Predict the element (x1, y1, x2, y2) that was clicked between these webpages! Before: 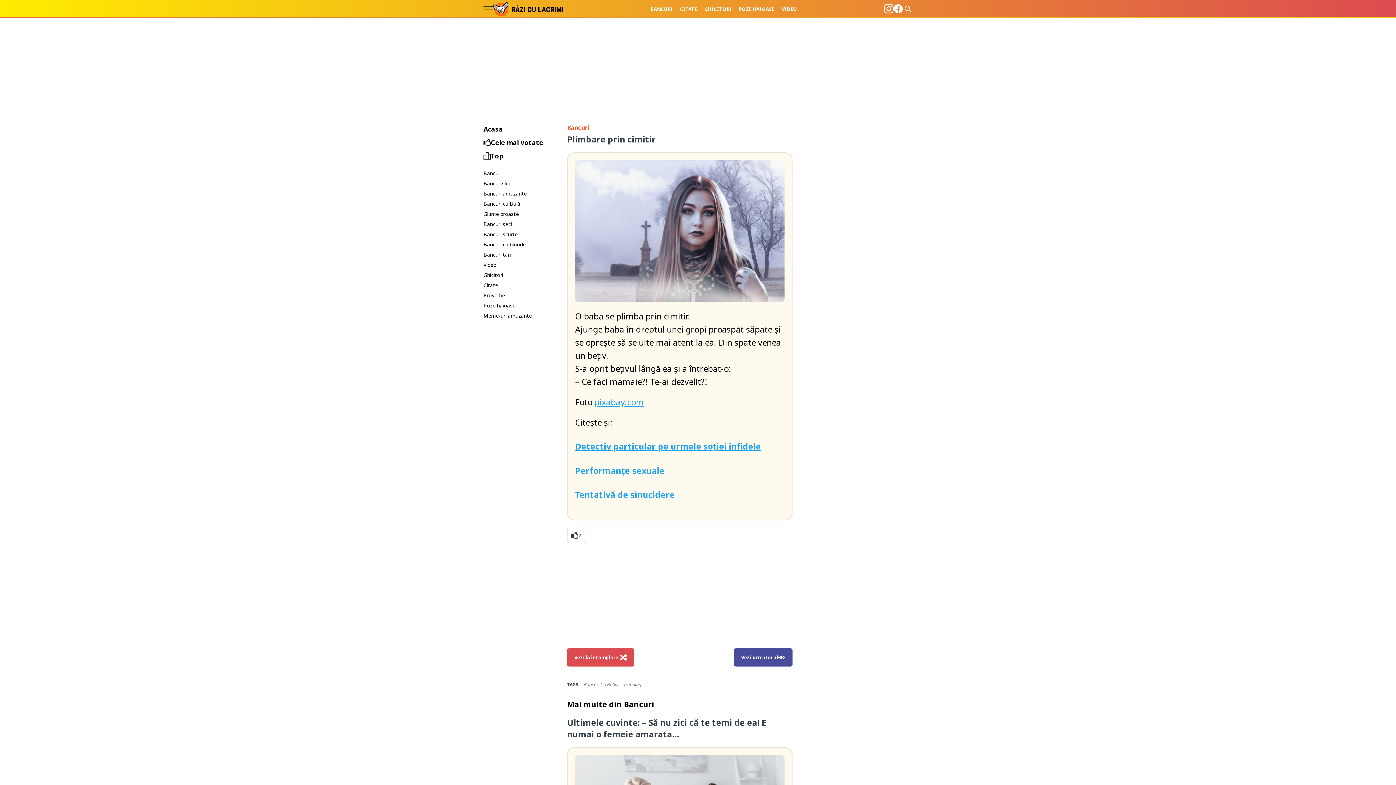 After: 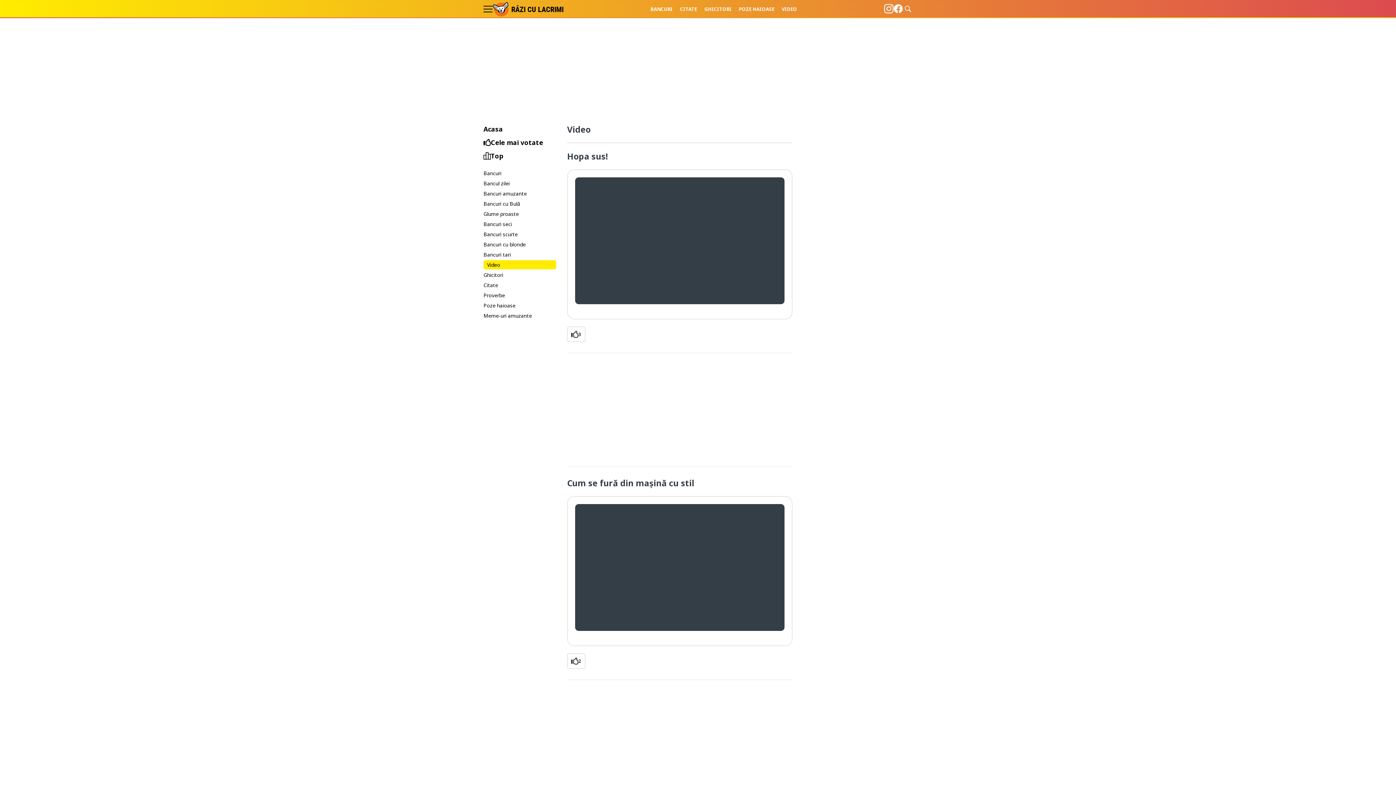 Action: label: Video bbox: (483, 260, 556, 269)